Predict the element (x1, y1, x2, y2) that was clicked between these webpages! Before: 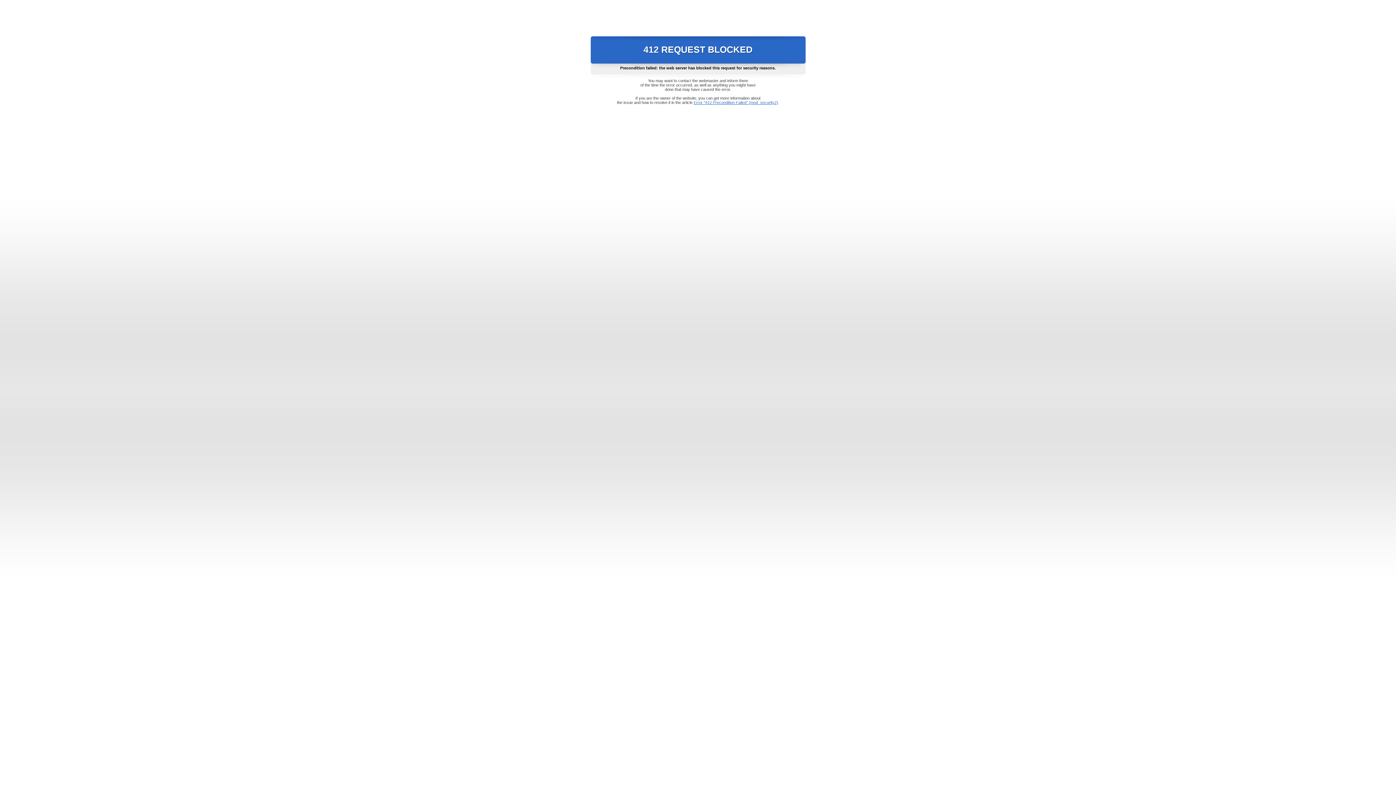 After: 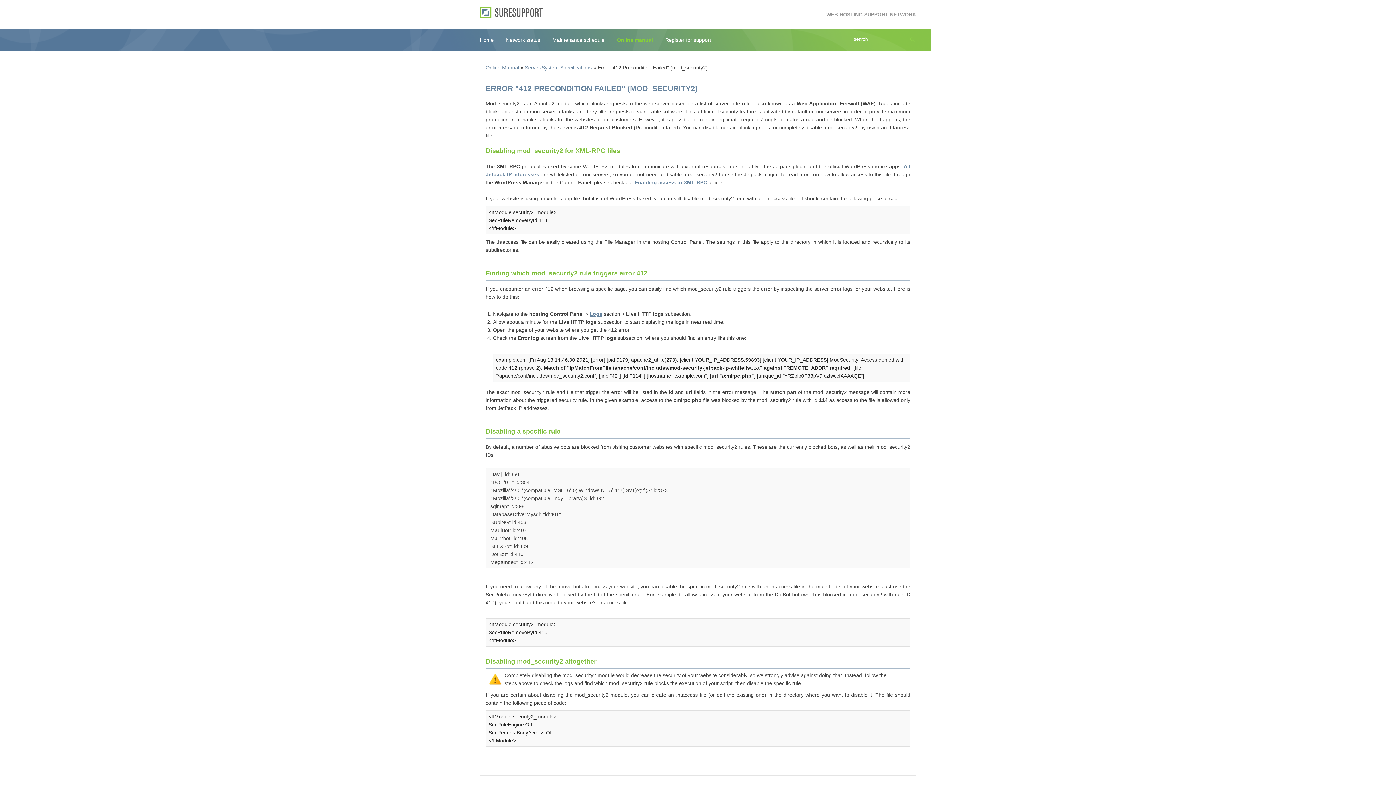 Action: label: Error "412 Precondition Failed" (mod_security2) bbox: (693, 100, 778, 104)